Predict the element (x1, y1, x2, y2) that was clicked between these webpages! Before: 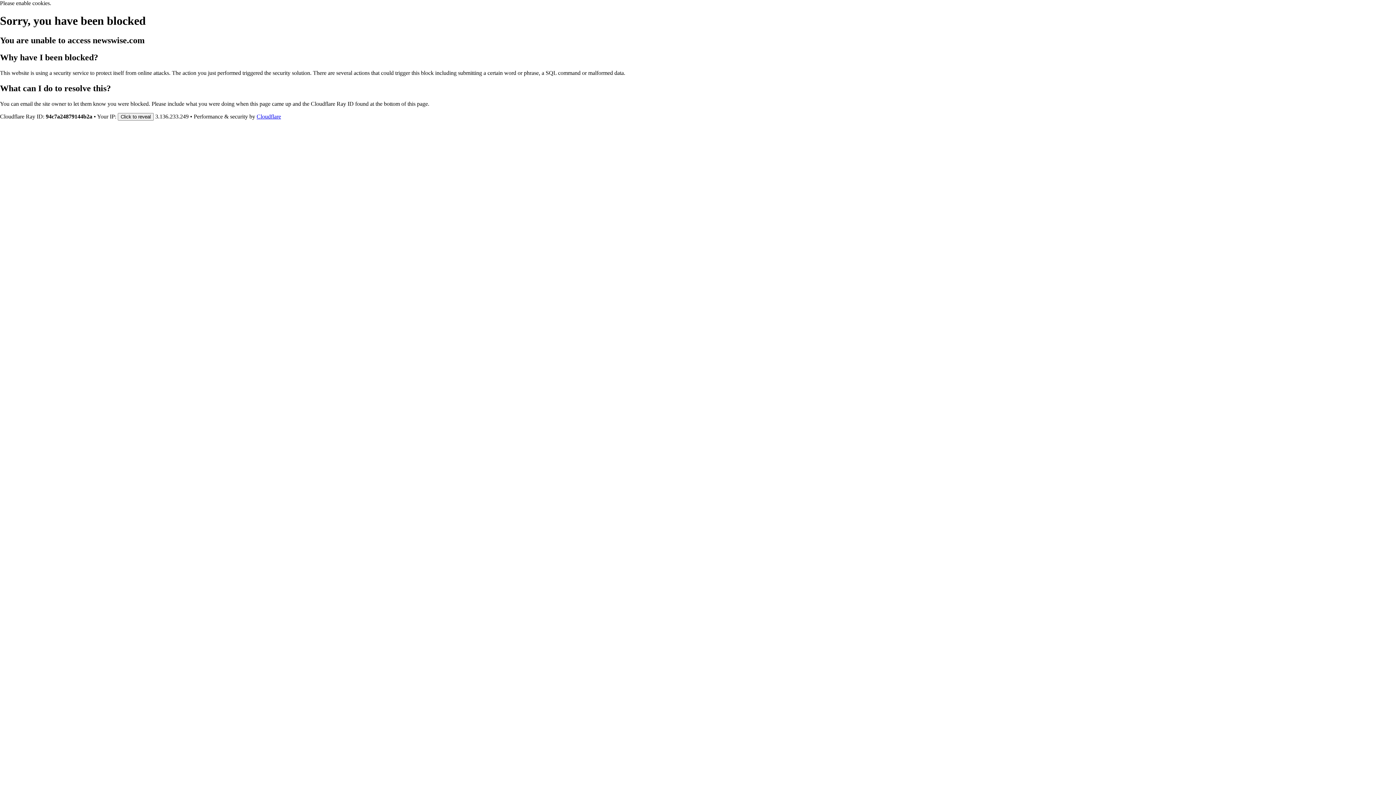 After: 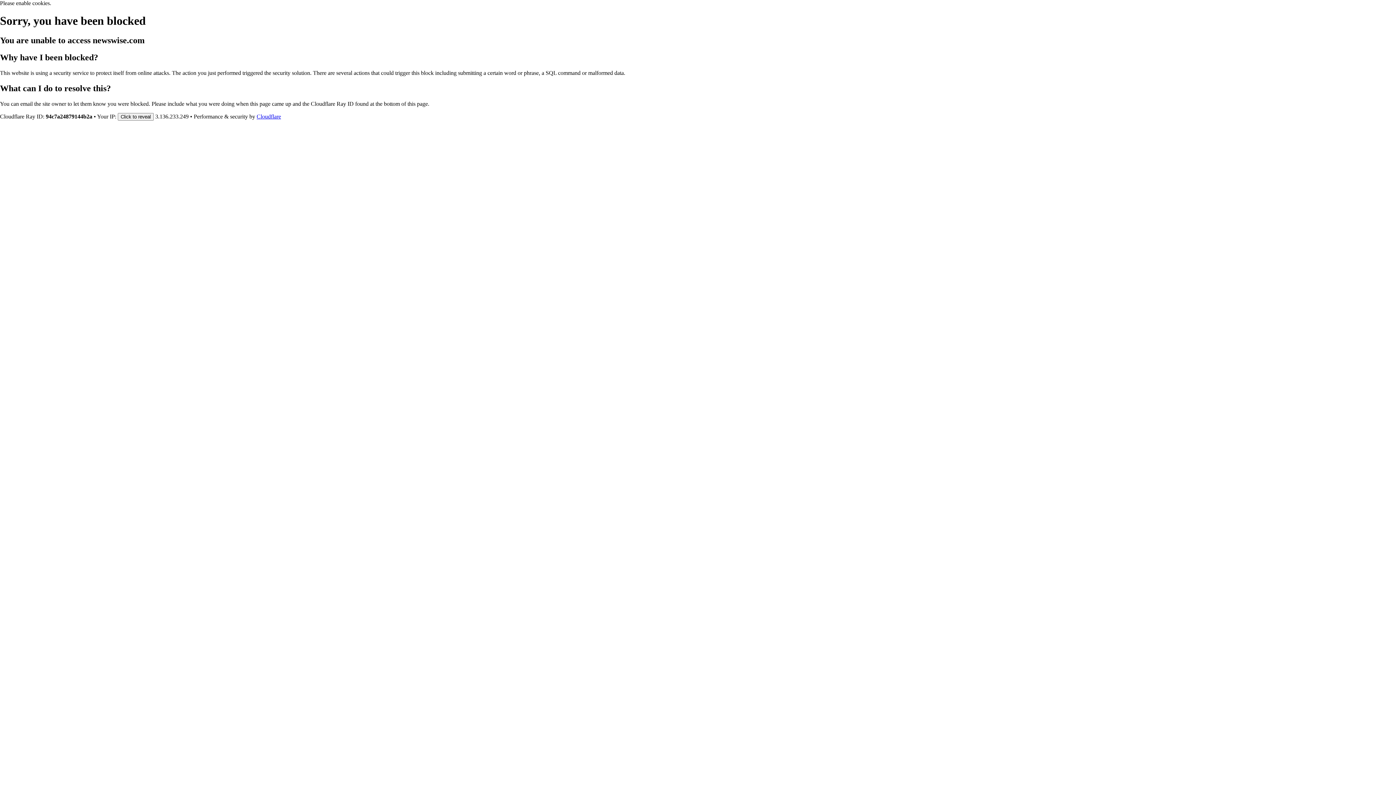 Action: bbox: (256, 113, 281, 119) label: Cloudflare